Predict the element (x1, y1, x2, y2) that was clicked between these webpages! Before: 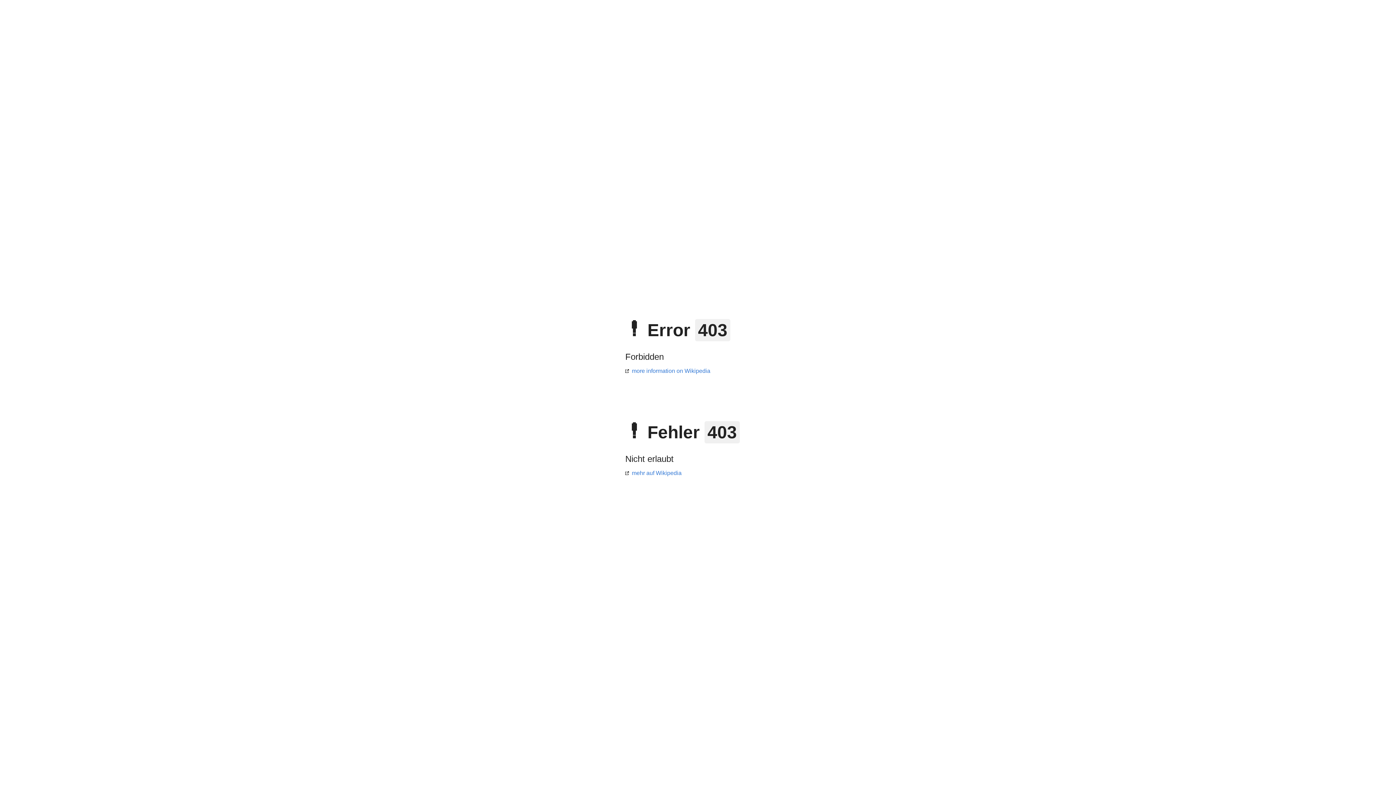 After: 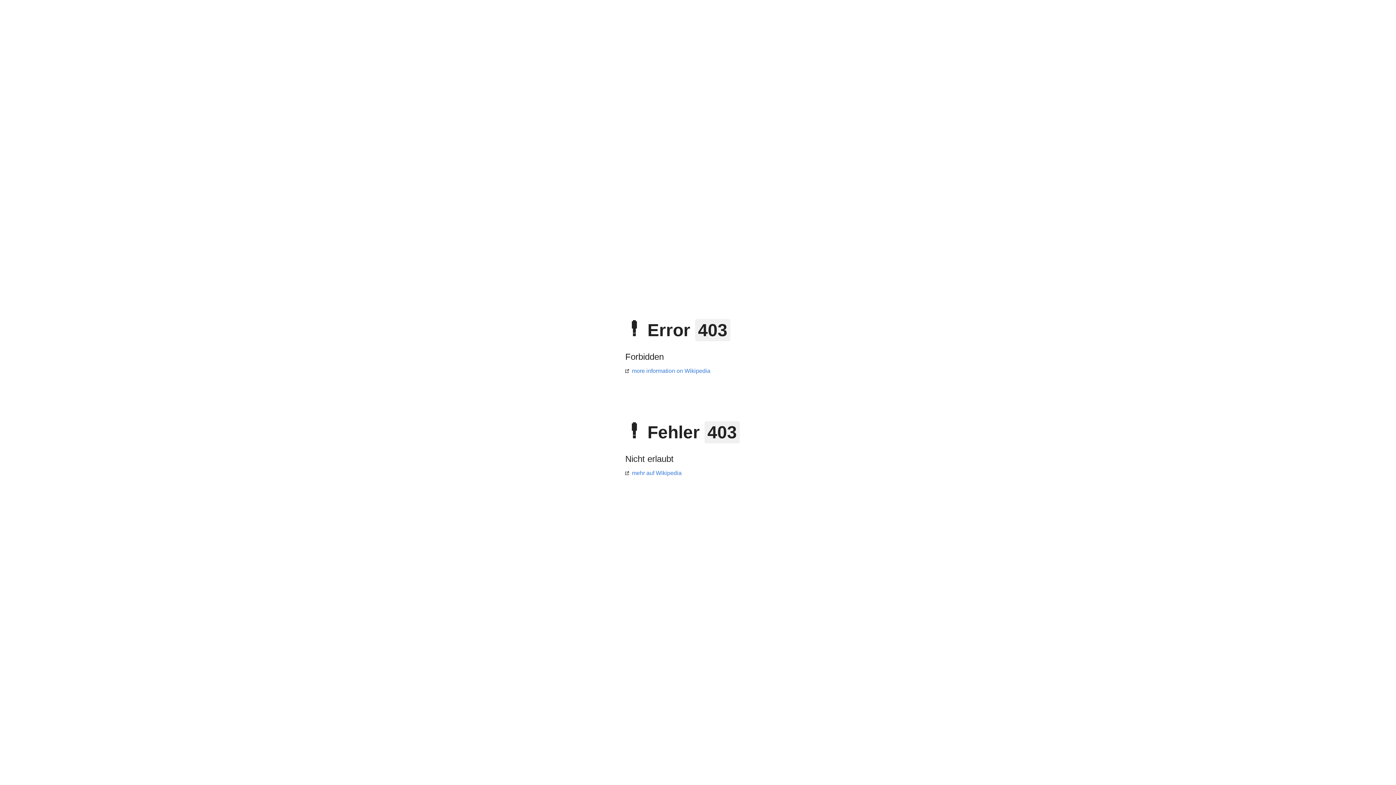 Action: bbox: (625, 470, 681, 476) label: mehr auf Wikipedia